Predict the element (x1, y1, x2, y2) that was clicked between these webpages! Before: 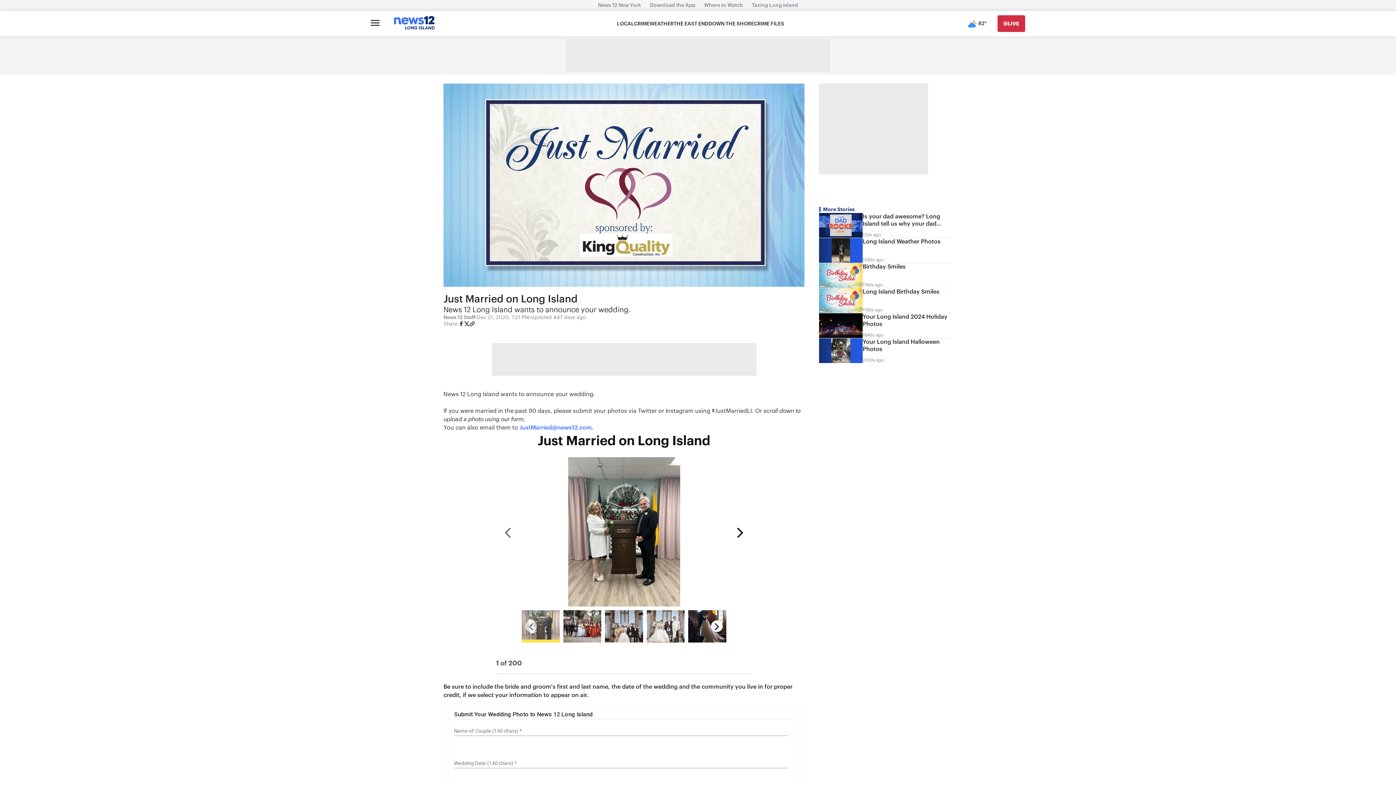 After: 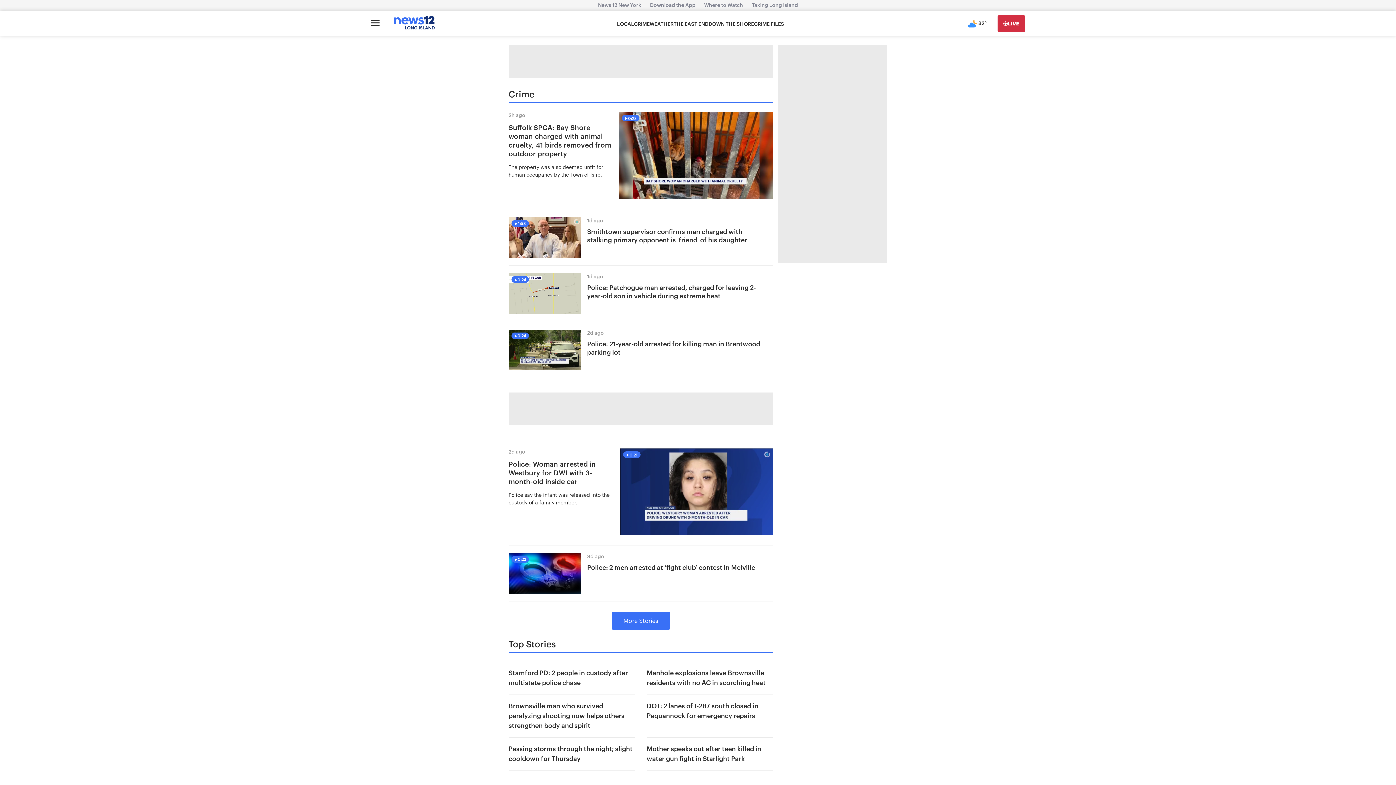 Action: label: CRIME bbox: (634, 20, 649, 27)